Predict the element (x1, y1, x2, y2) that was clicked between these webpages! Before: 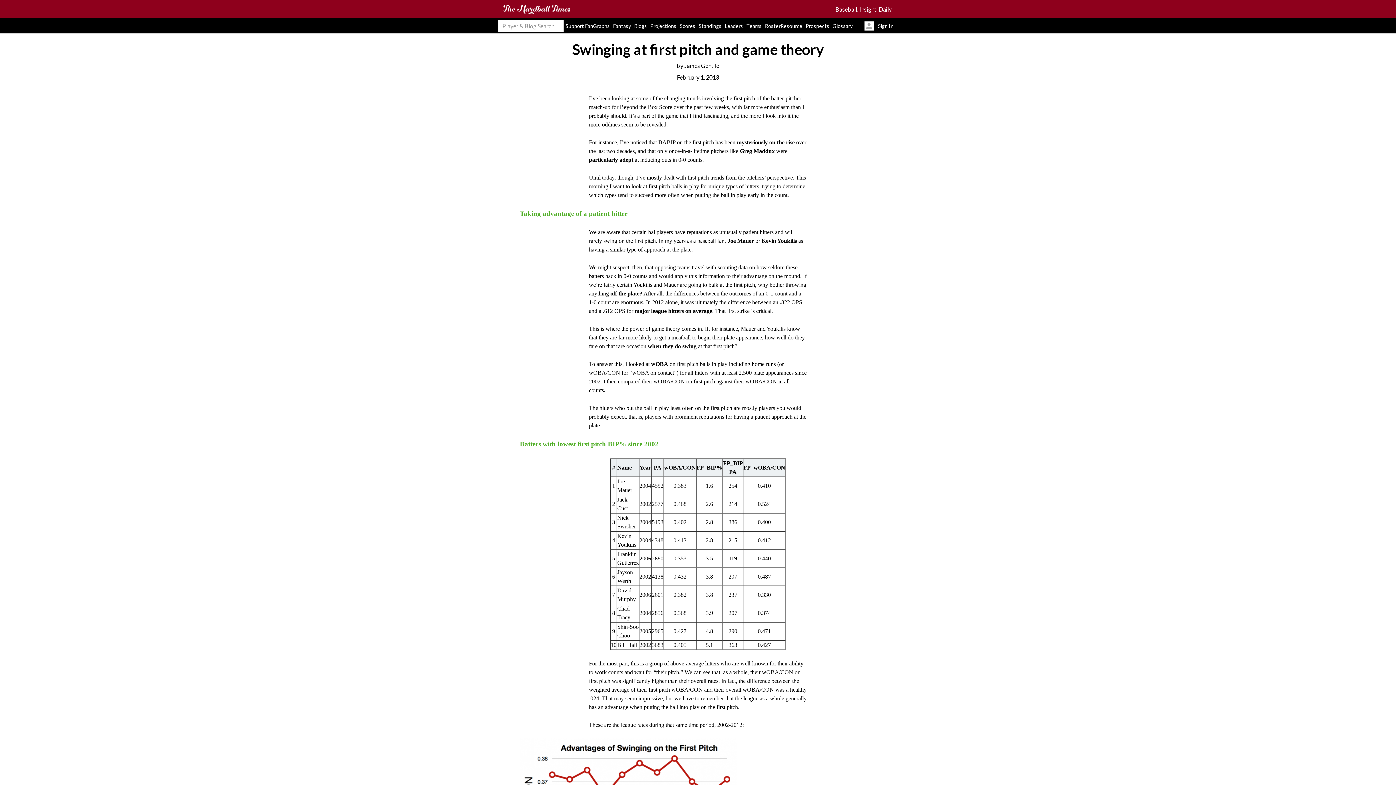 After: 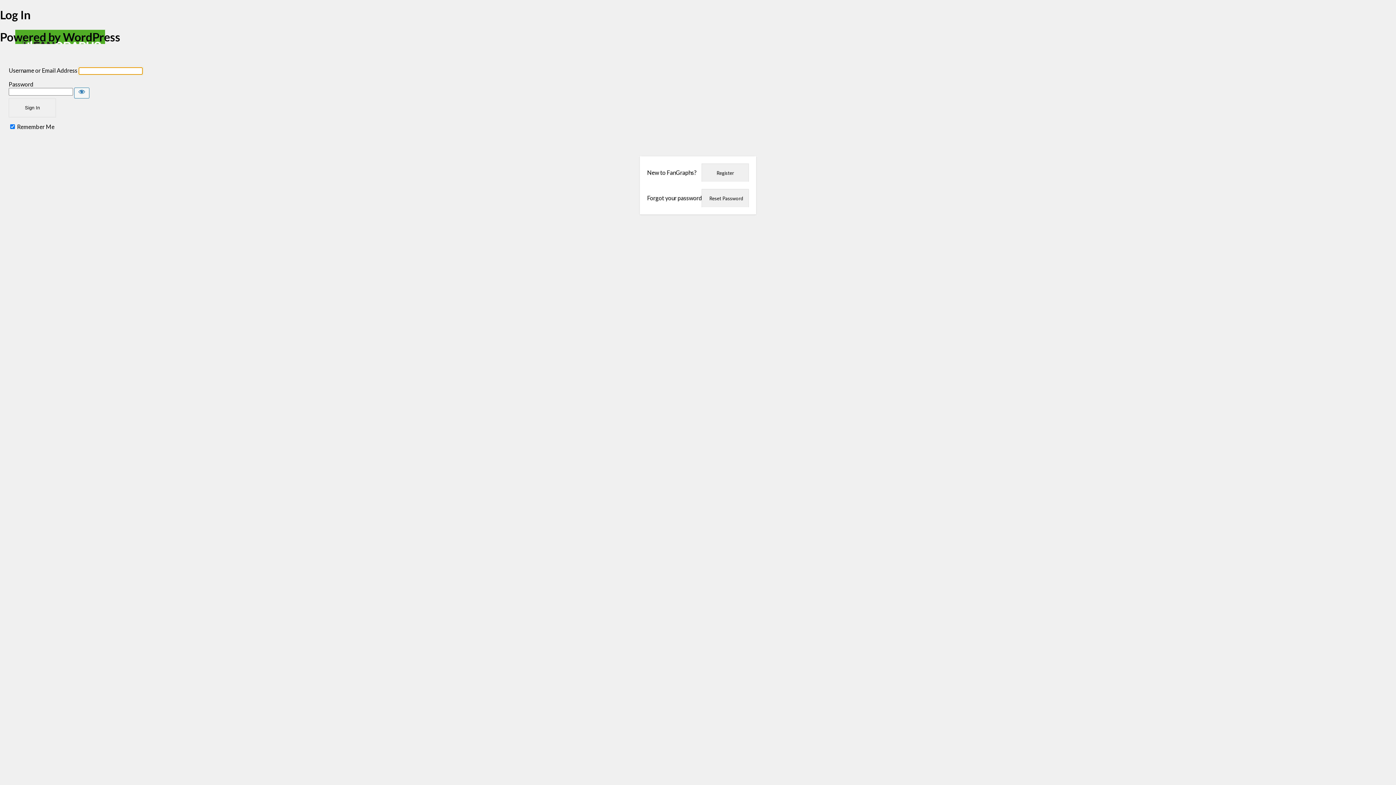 Action: label: Sign In bbox: (857, 18, 898, 33)